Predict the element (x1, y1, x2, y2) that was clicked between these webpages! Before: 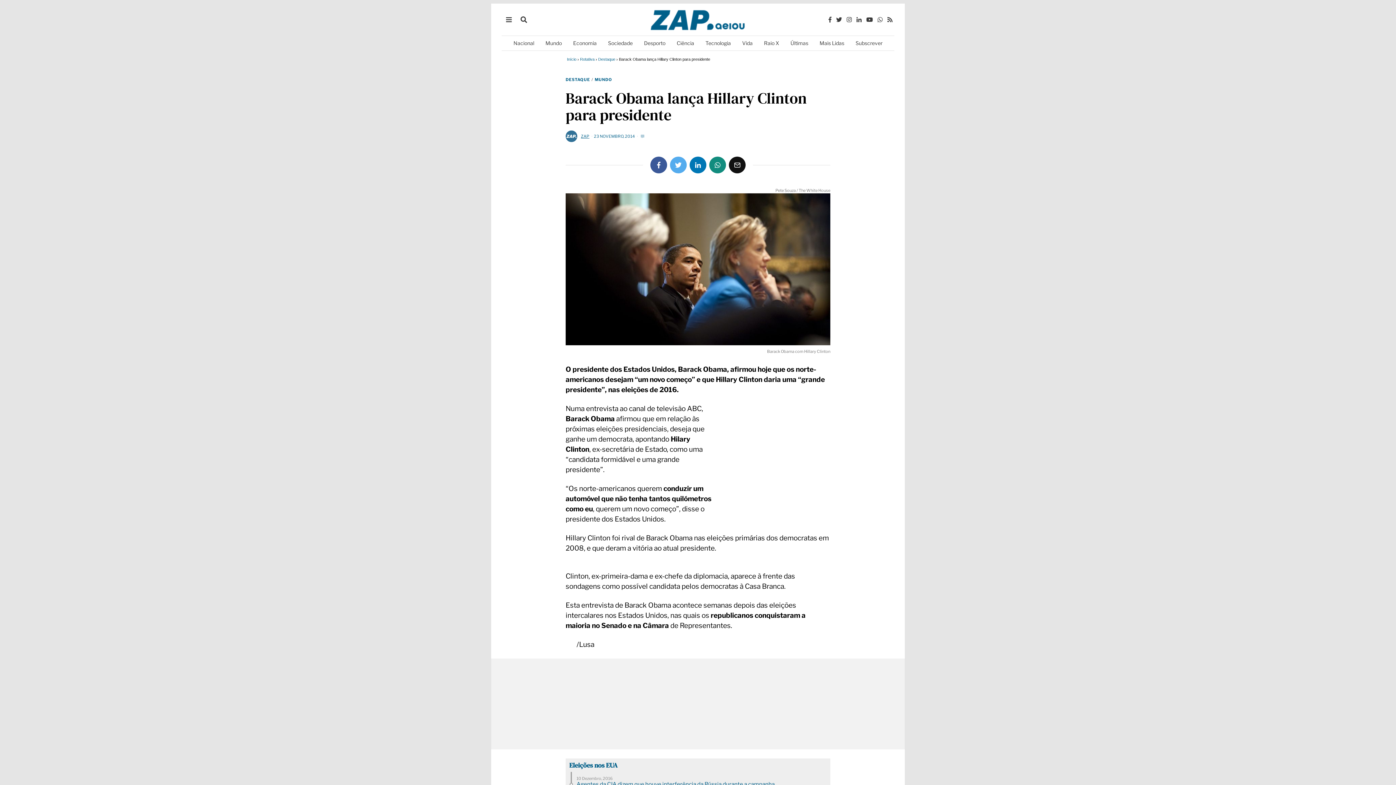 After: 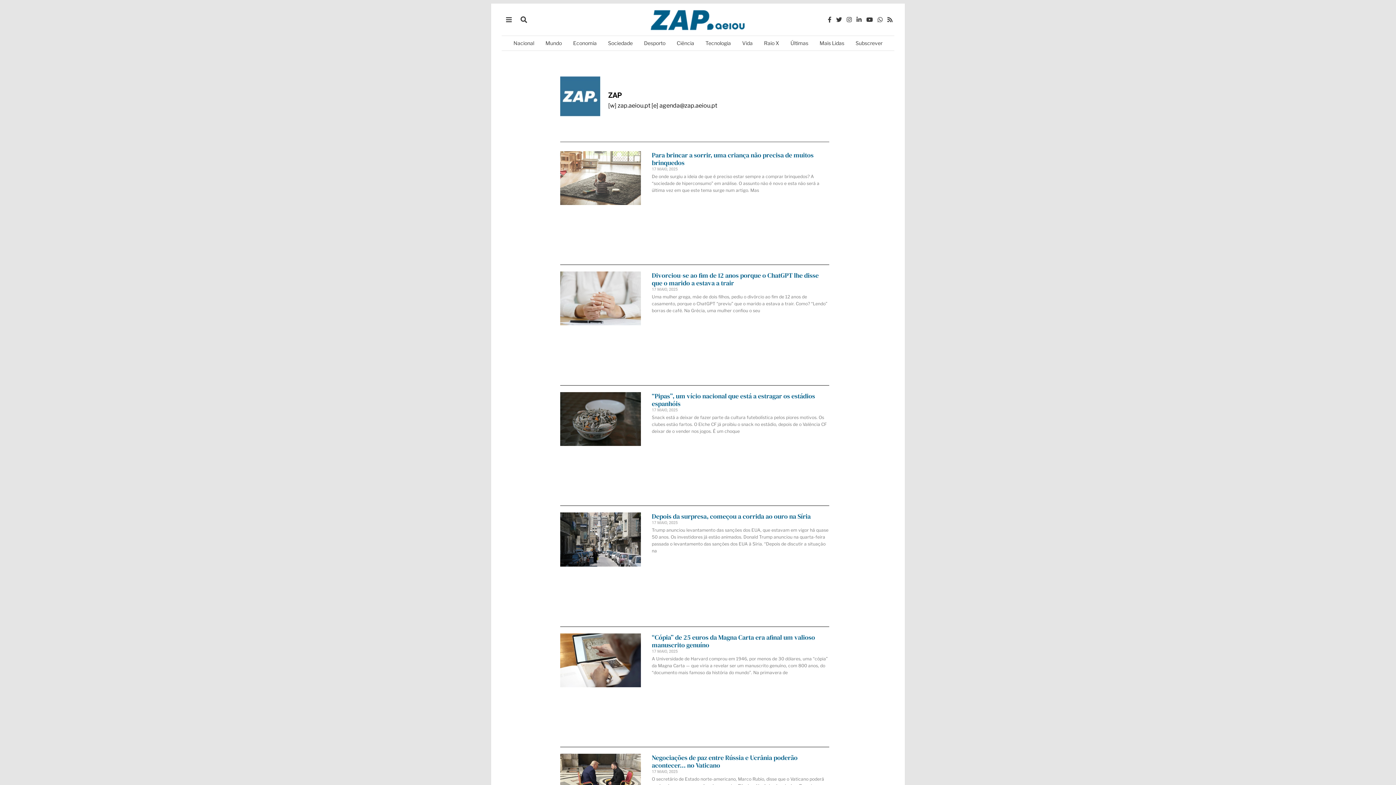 Action: bbox: (565, 130, 577, 142)